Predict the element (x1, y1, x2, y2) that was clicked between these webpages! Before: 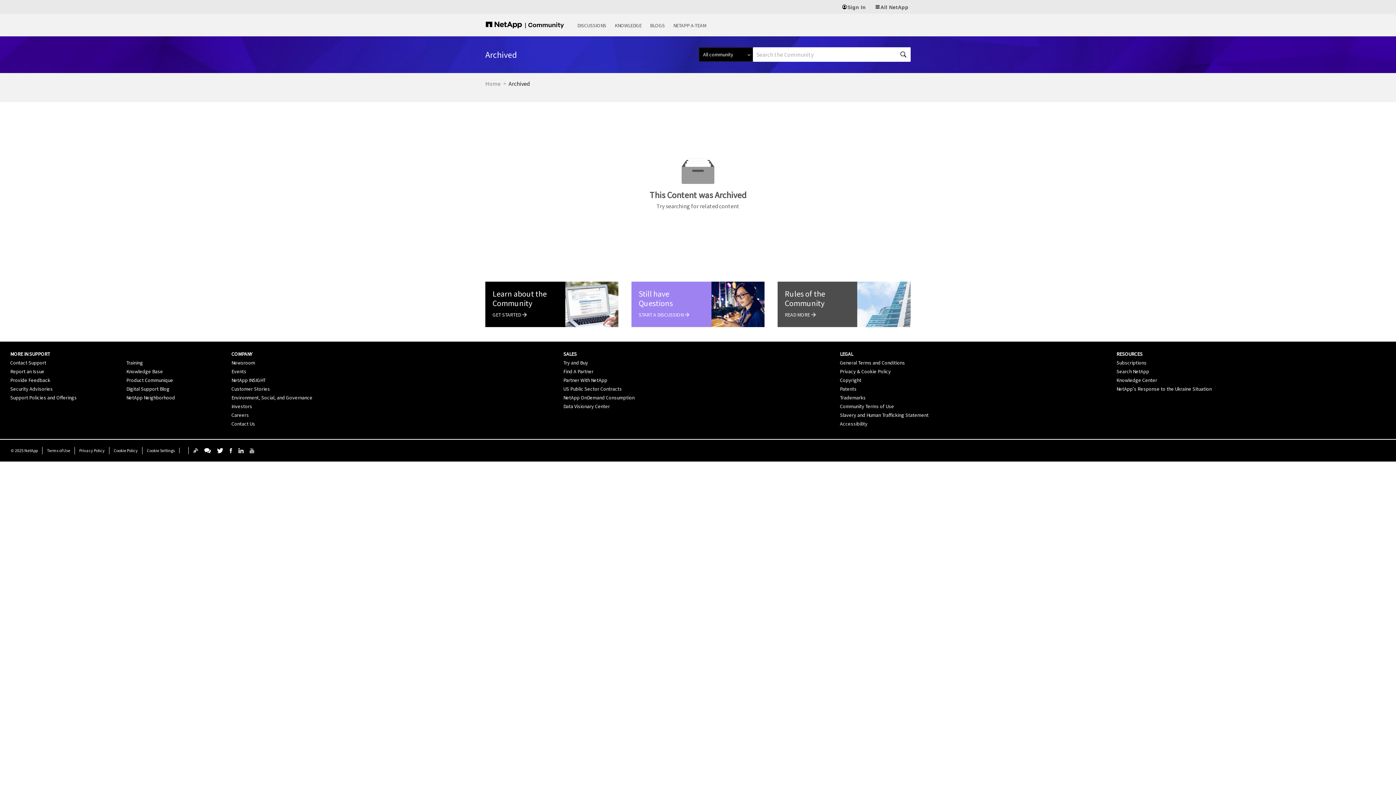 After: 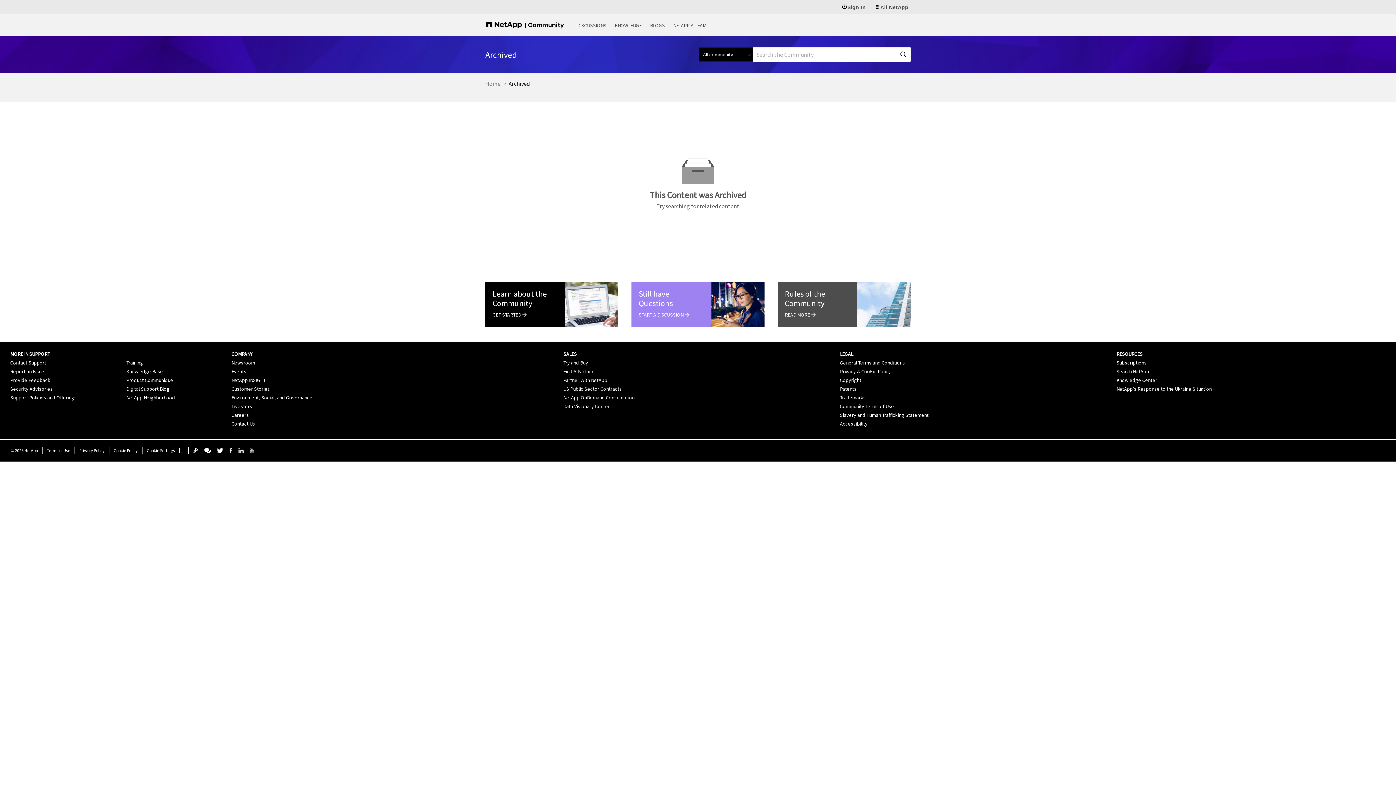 Action: bbox: (126, 394, 175, 400) label: NetApp Neighborhood